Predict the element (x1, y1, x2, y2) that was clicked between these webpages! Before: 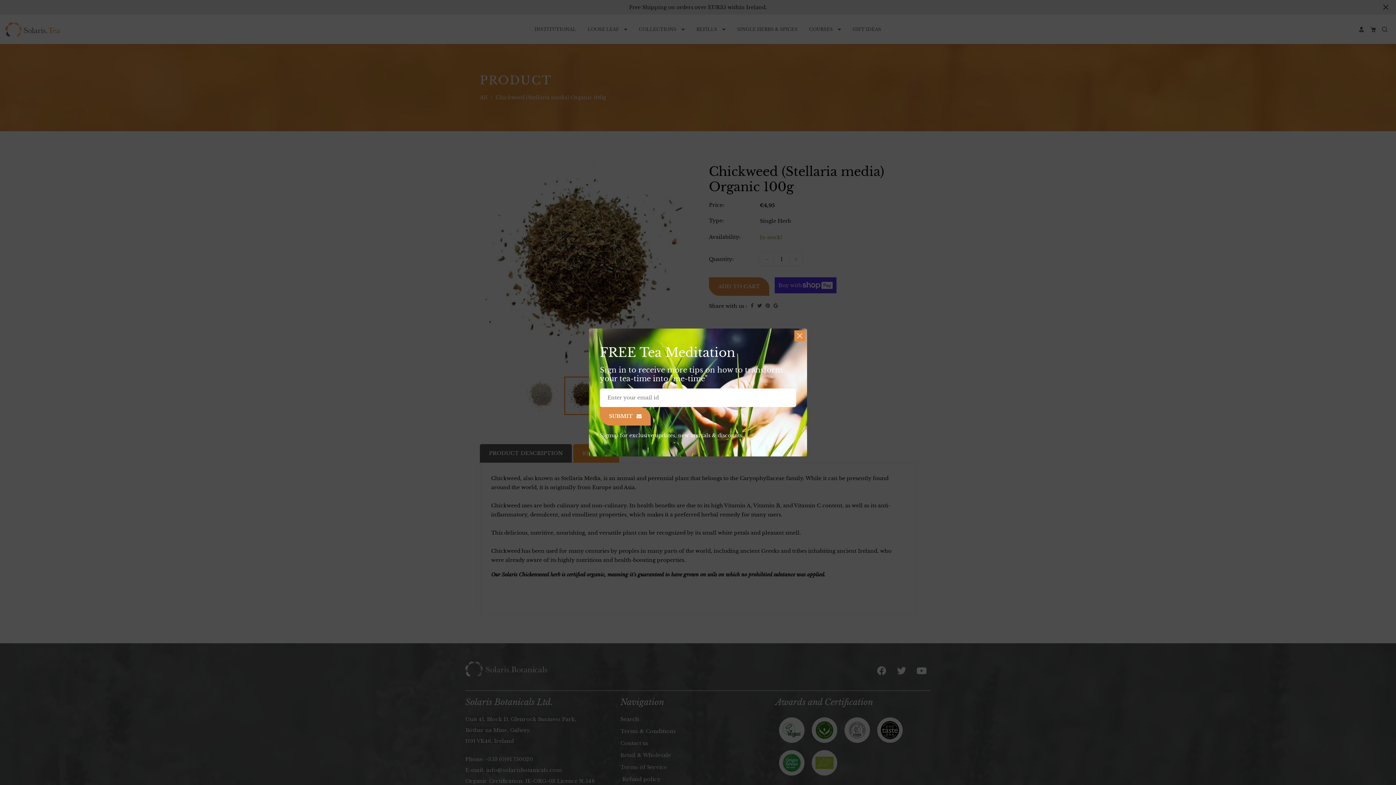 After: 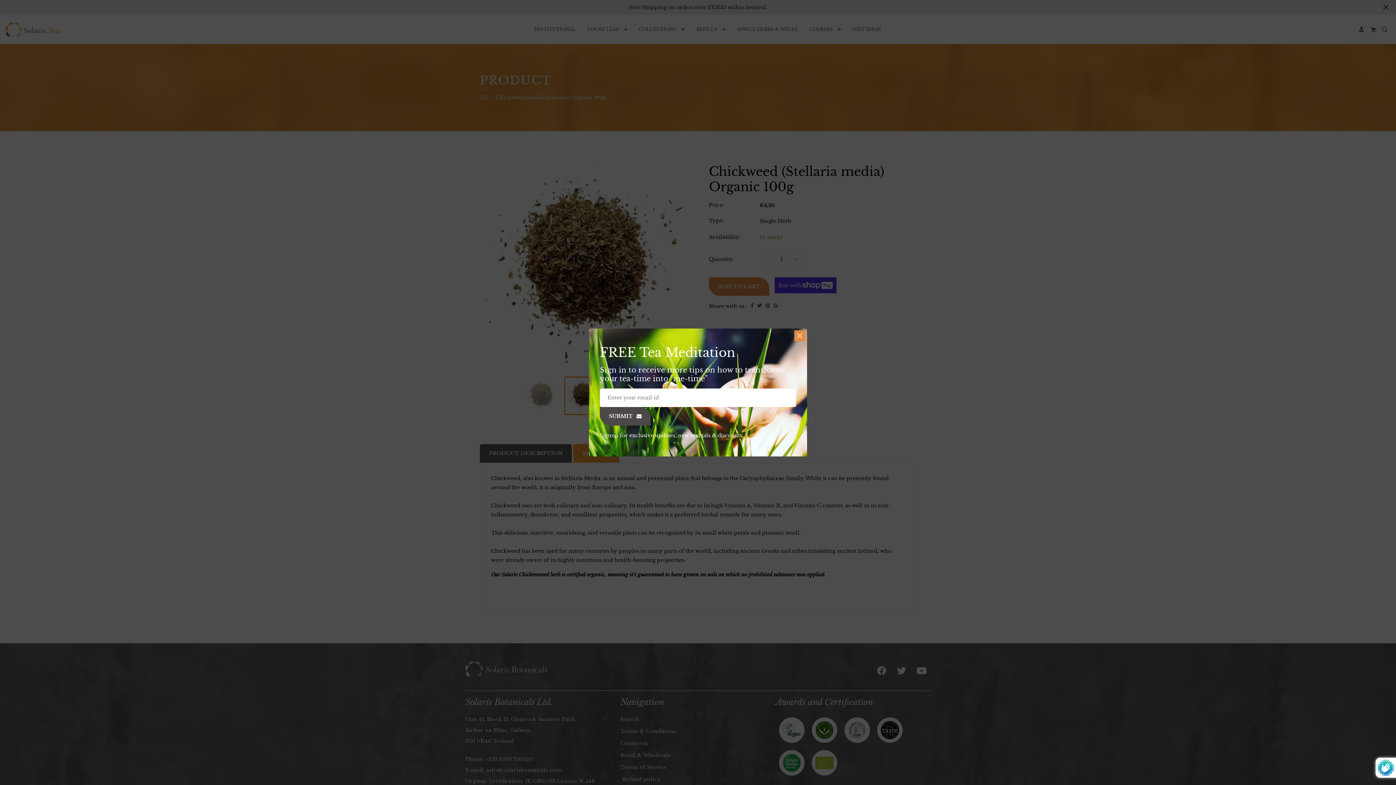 Action: label: SUBMIT bbox: (600, 407, 650, 425)